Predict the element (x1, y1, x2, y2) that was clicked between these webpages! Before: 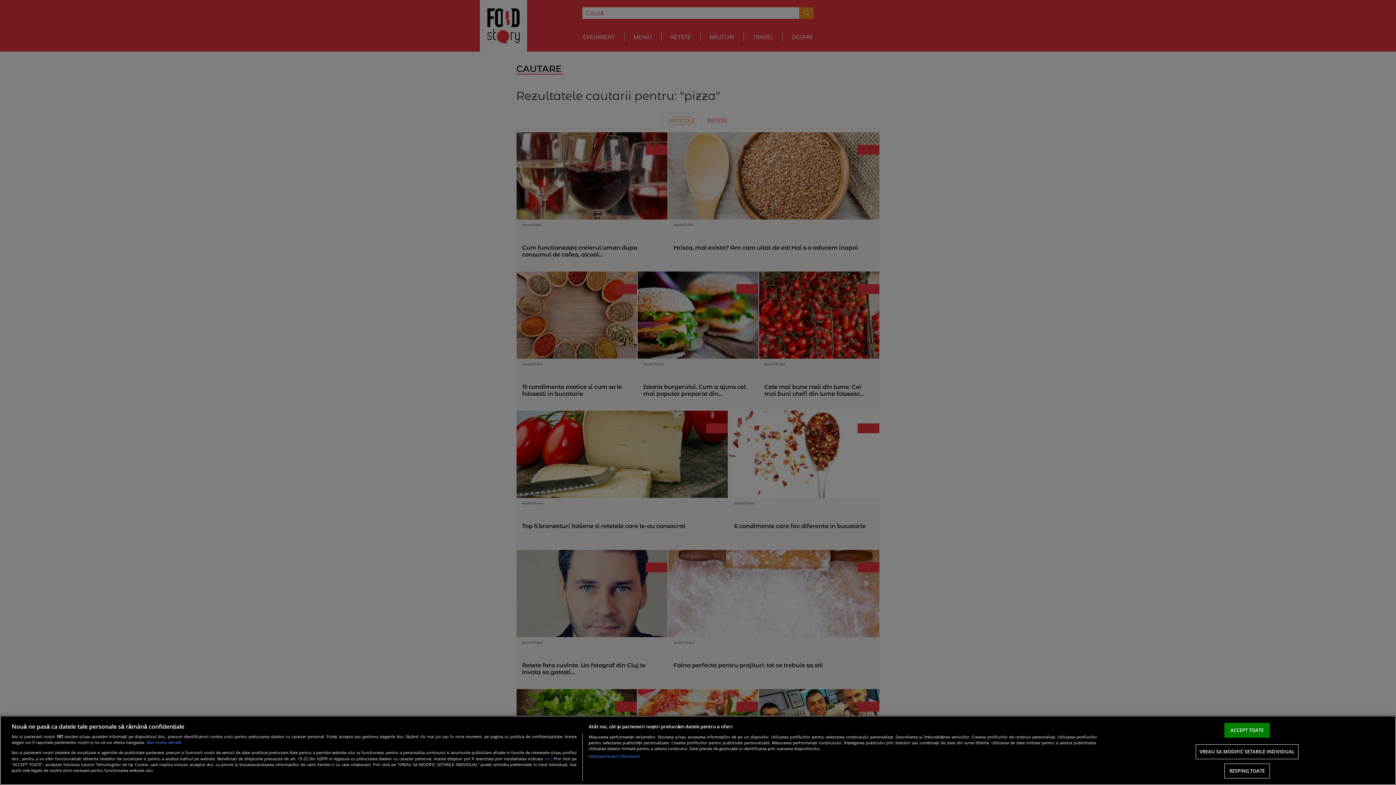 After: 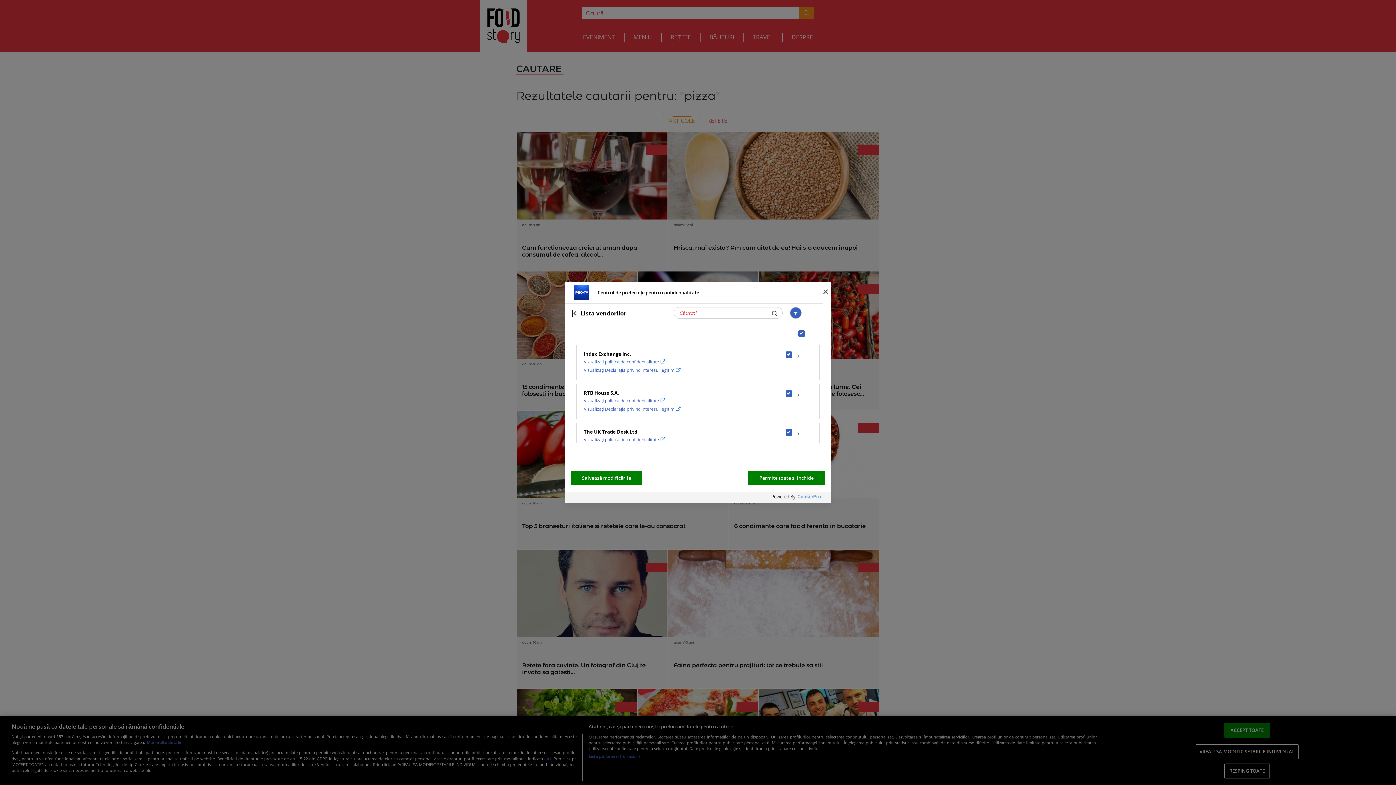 Action: bbox: (588, 753, 640, 759) label: Listă parteneri (furnizori)